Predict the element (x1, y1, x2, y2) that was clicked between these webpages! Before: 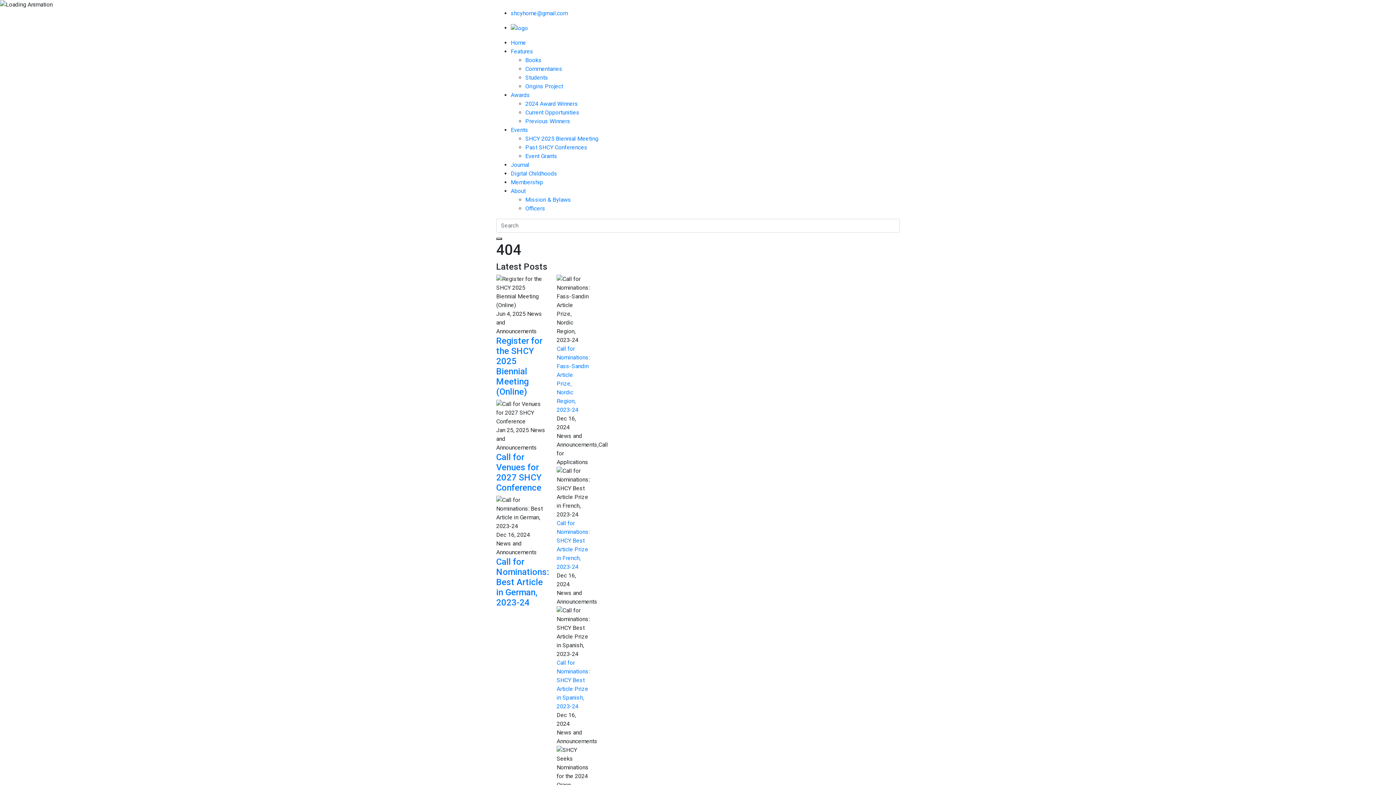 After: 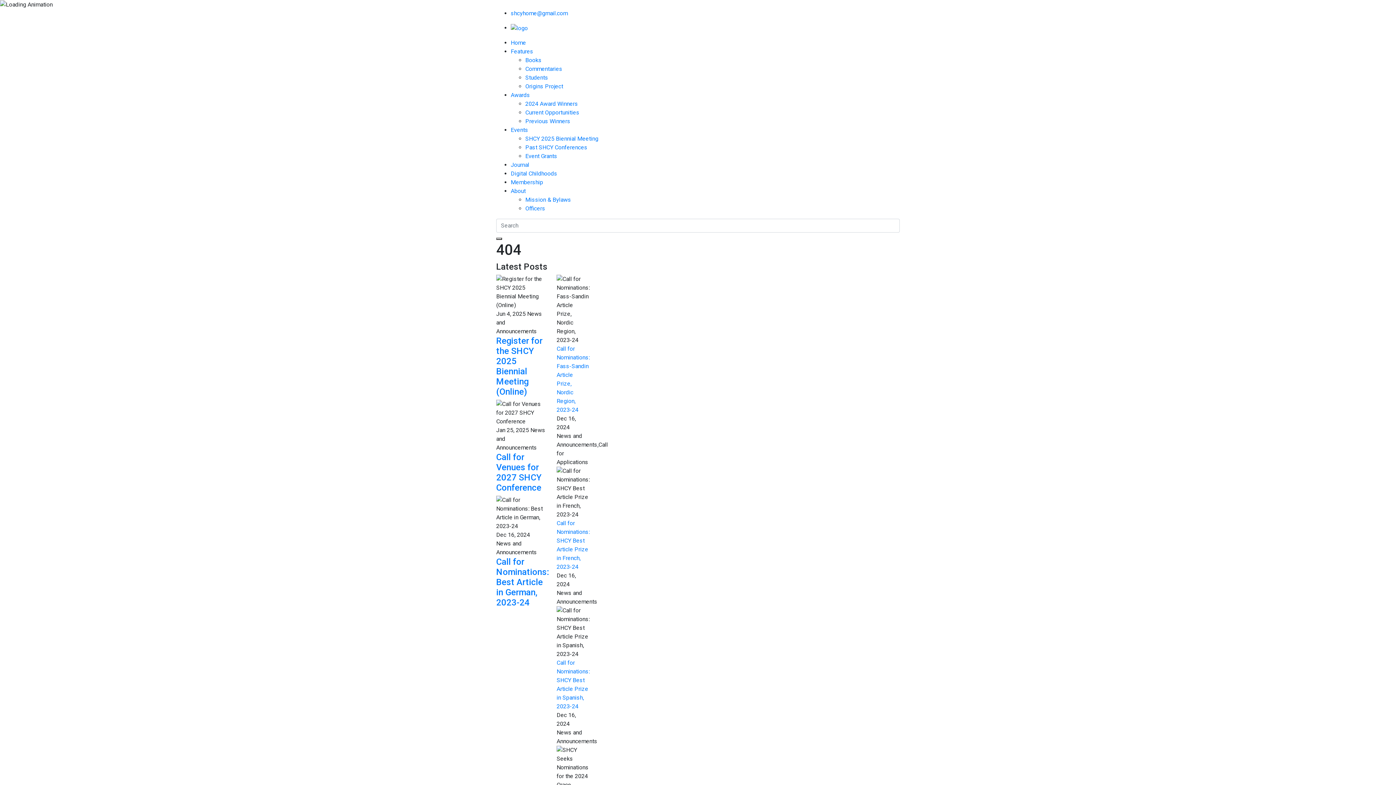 Action: label: Commentaries bbox: (525, 65, 562, 72)